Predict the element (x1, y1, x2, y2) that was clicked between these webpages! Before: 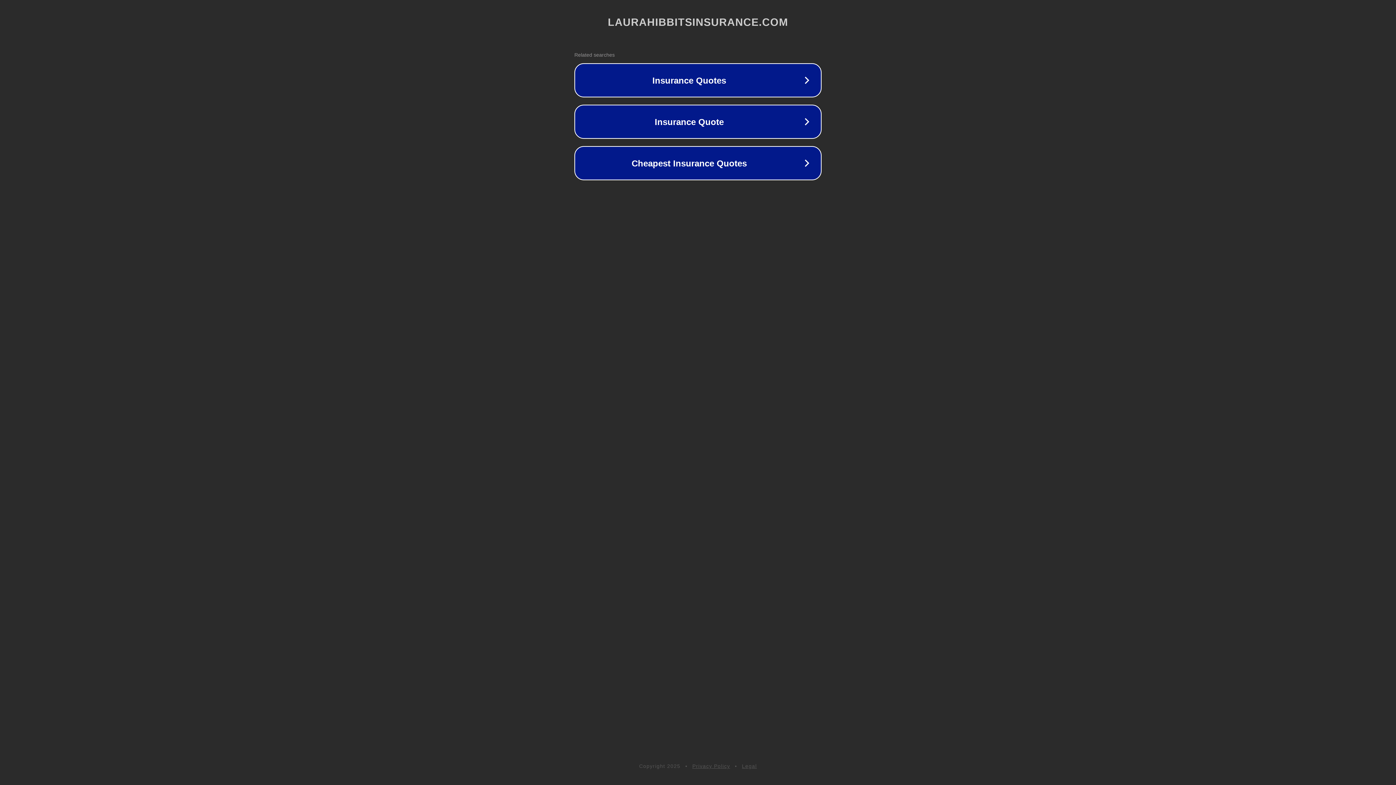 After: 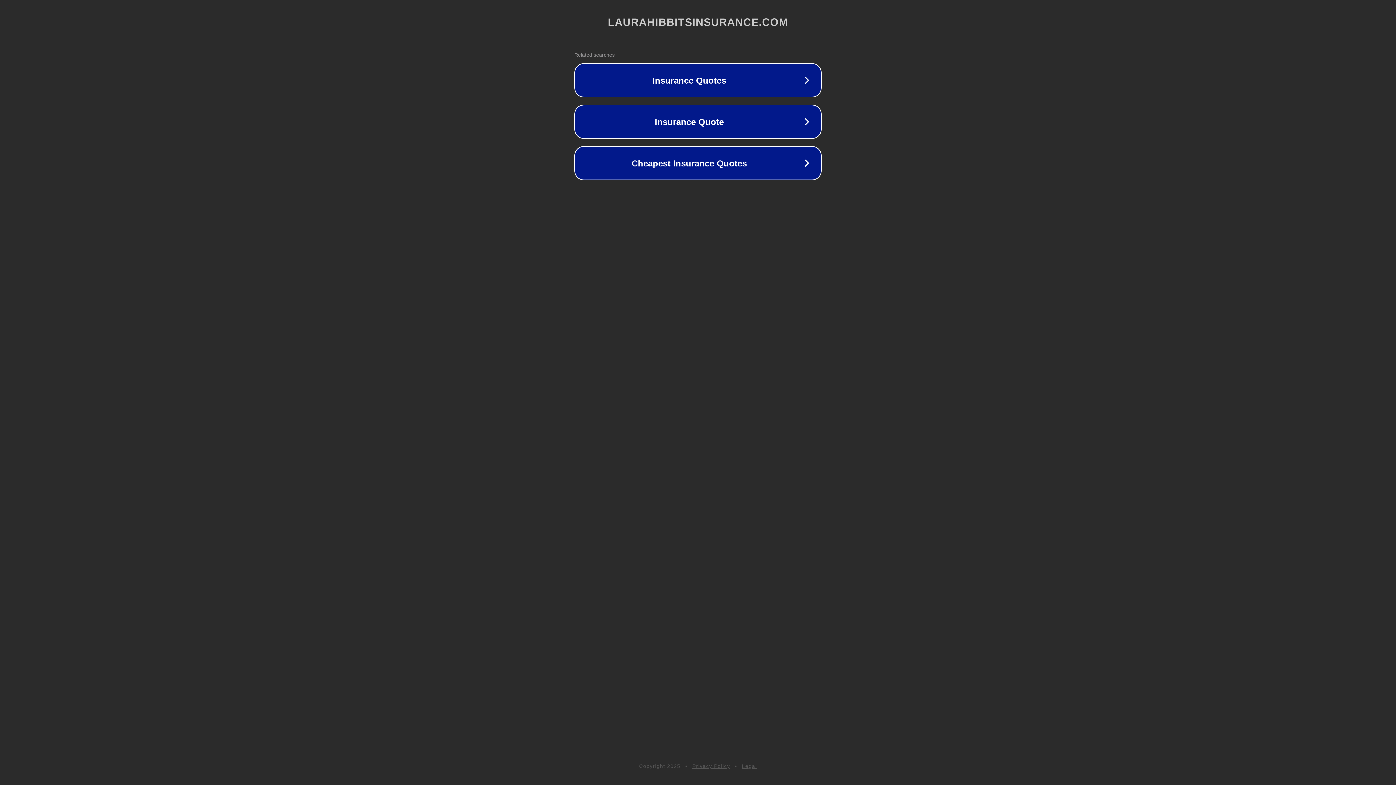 Action: bbox: (742, 763, 757, 769) label: Legal